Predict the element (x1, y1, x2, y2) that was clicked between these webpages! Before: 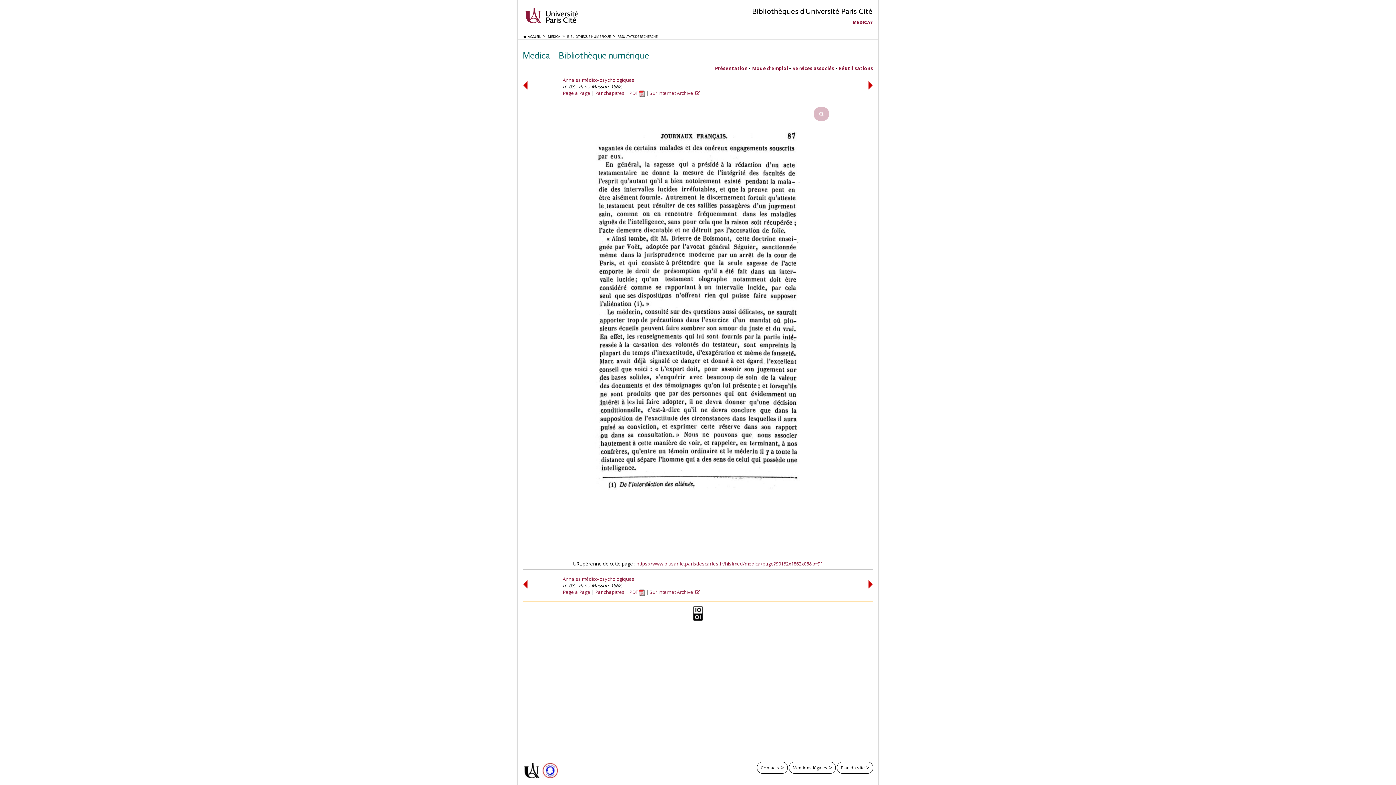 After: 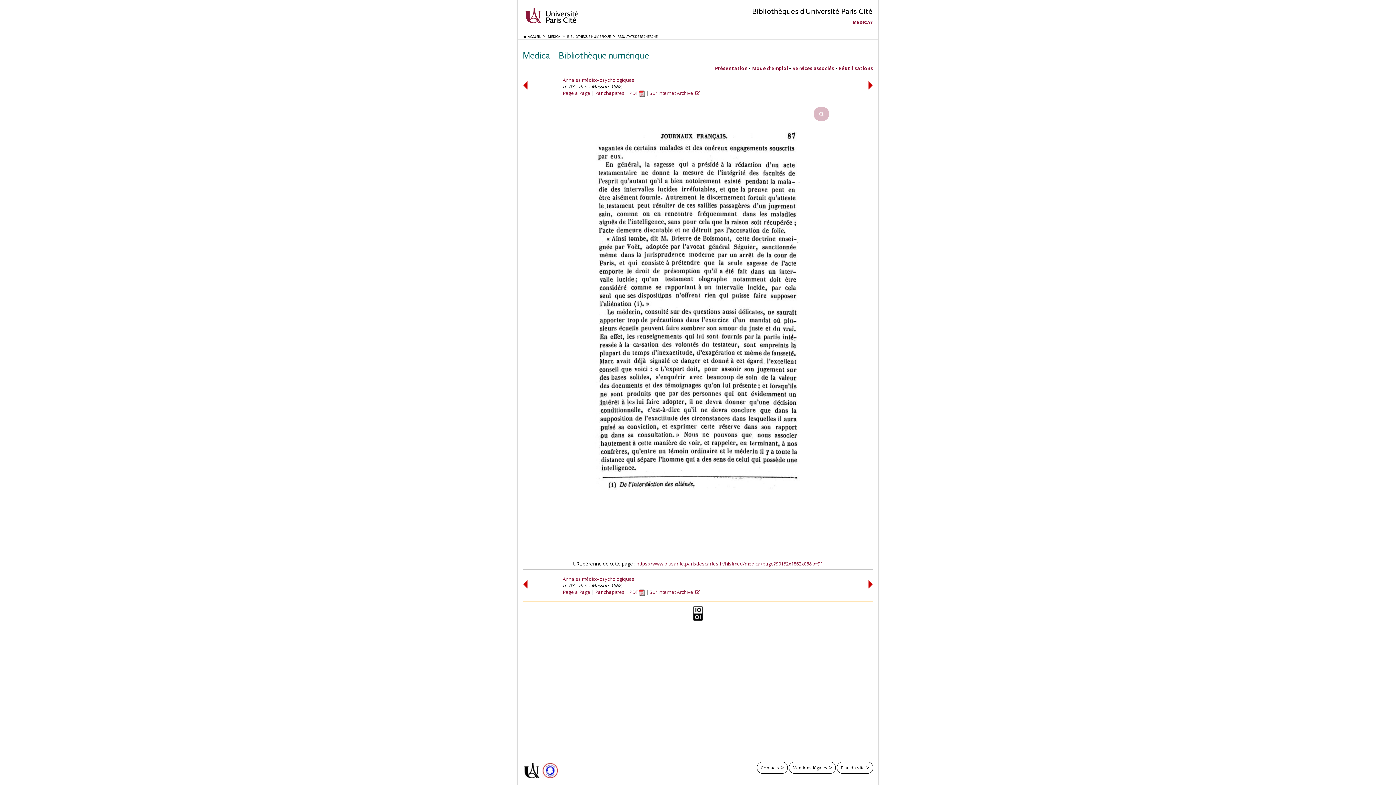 Action: label: https://www.biusante.parisdescartes.fr/histmed/medica/page?90152x1862x08&p=91 bbox: (636, 560, 823, 567)